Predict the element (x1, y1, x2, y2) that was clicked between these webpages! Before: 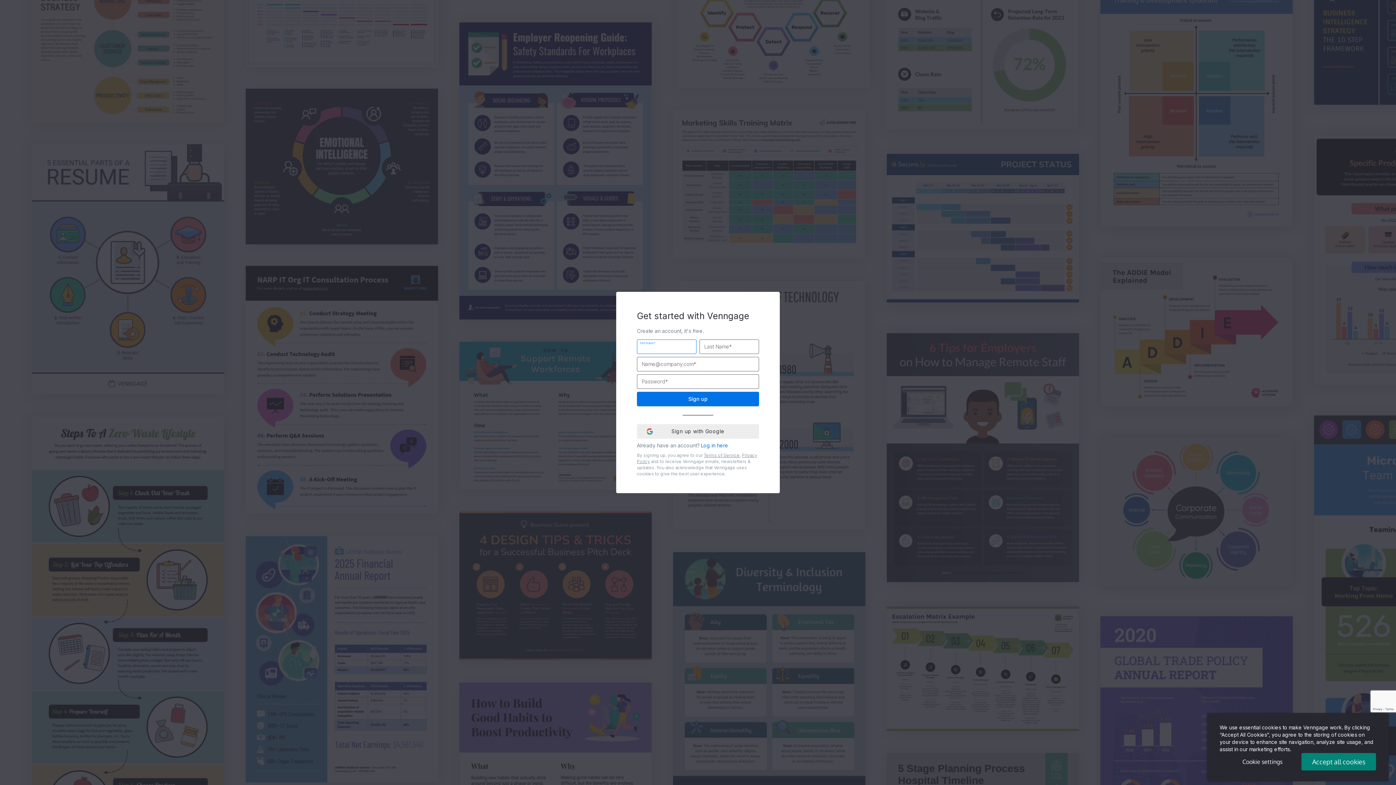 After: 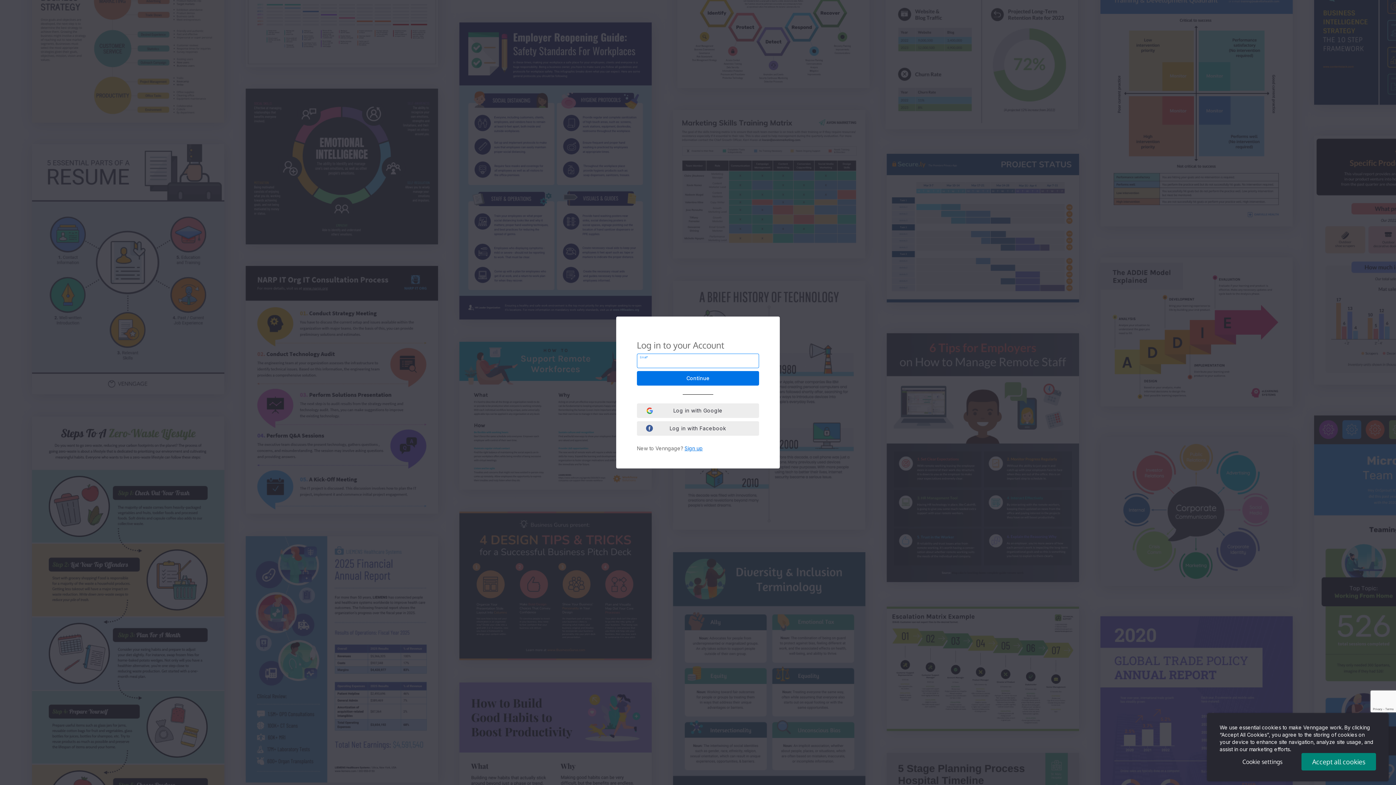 Action: bbox: (701, 442, 728, 448) label: Log in here